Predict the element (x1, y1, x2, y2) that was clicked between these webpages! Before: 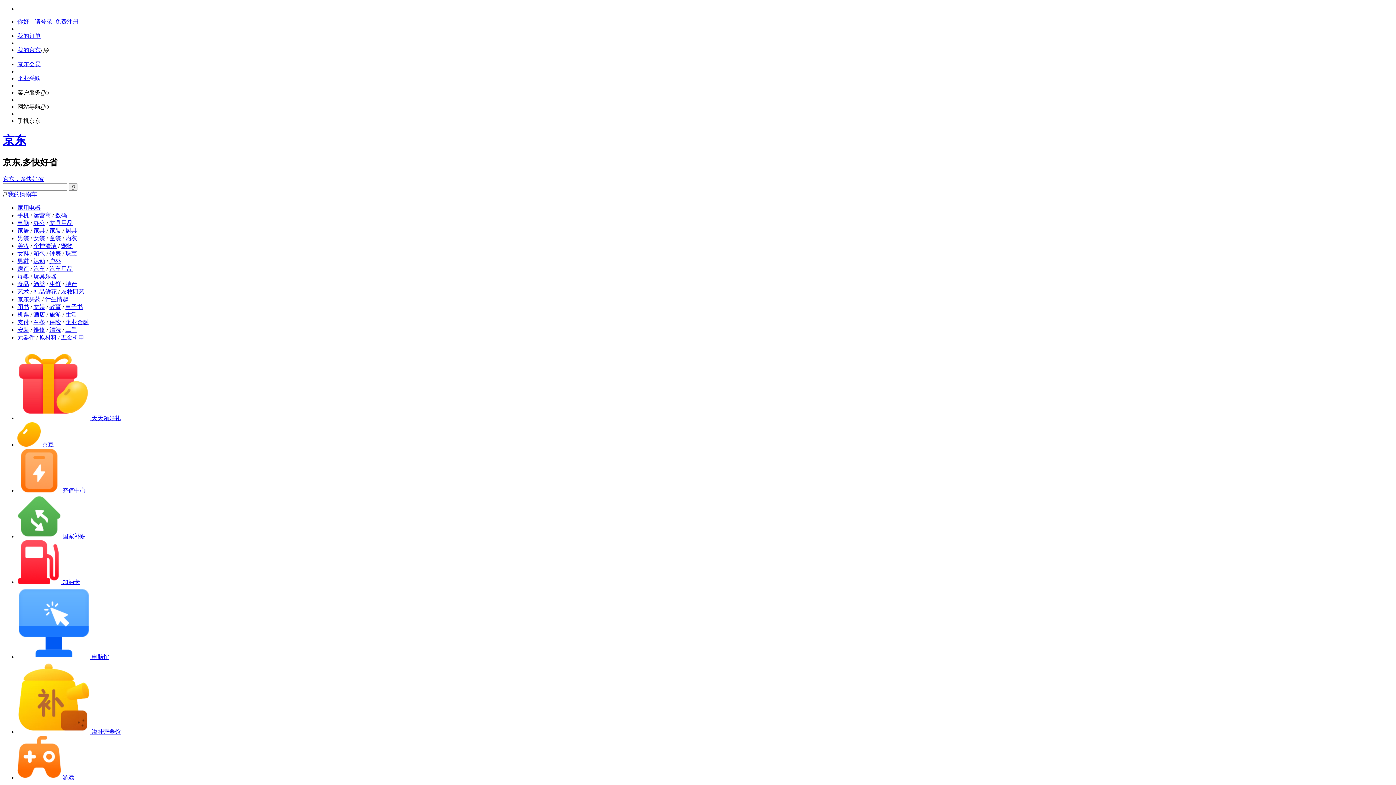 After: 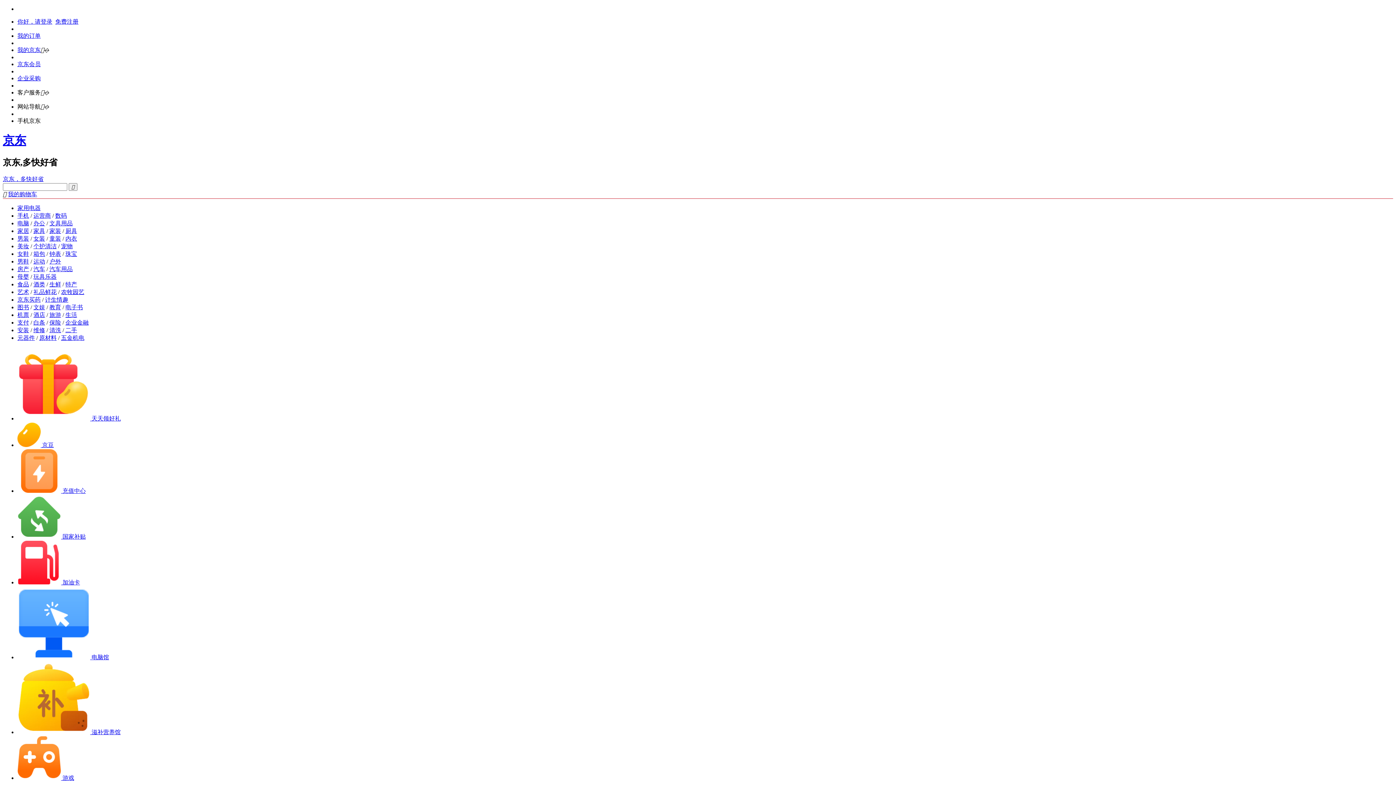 Action: label: 我的购物车 bbox: (8, 191, 37, 197)